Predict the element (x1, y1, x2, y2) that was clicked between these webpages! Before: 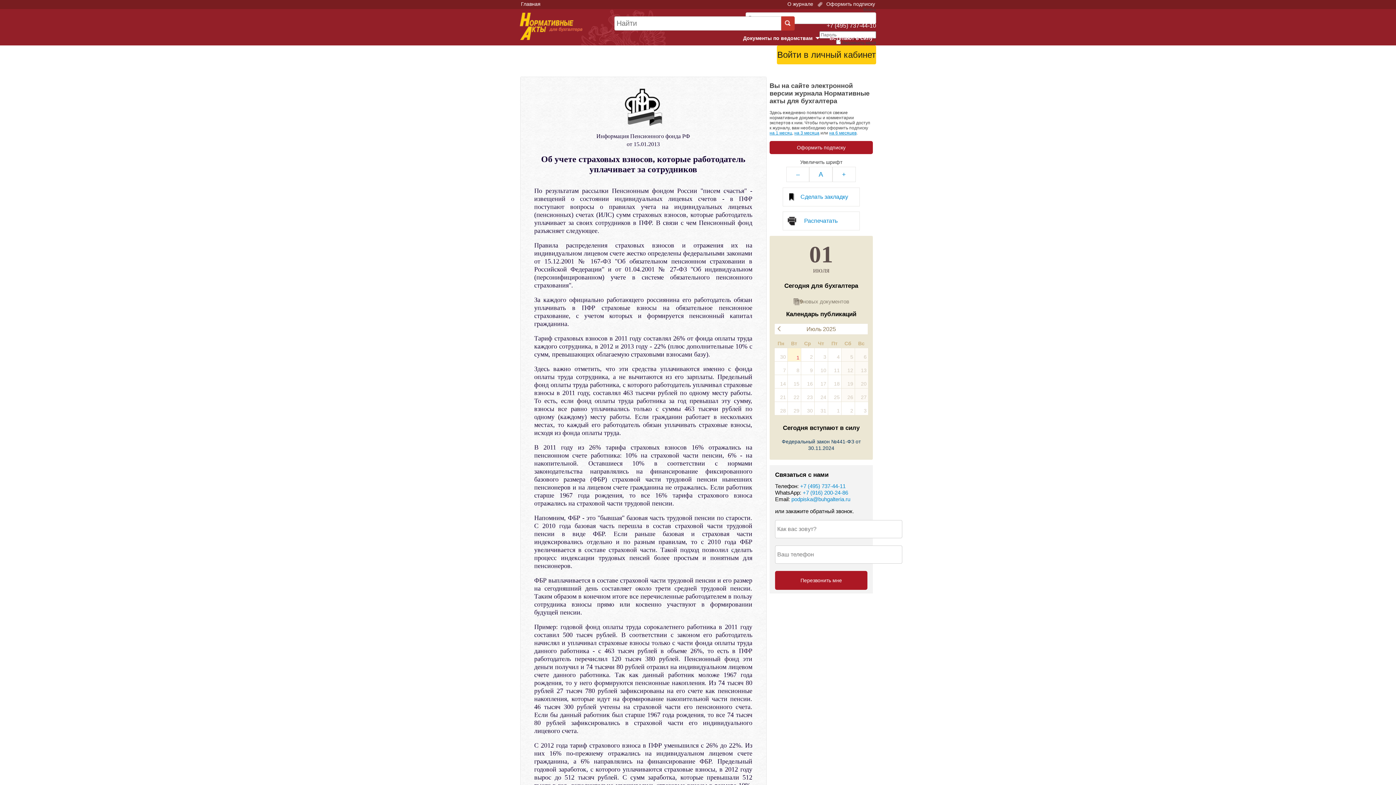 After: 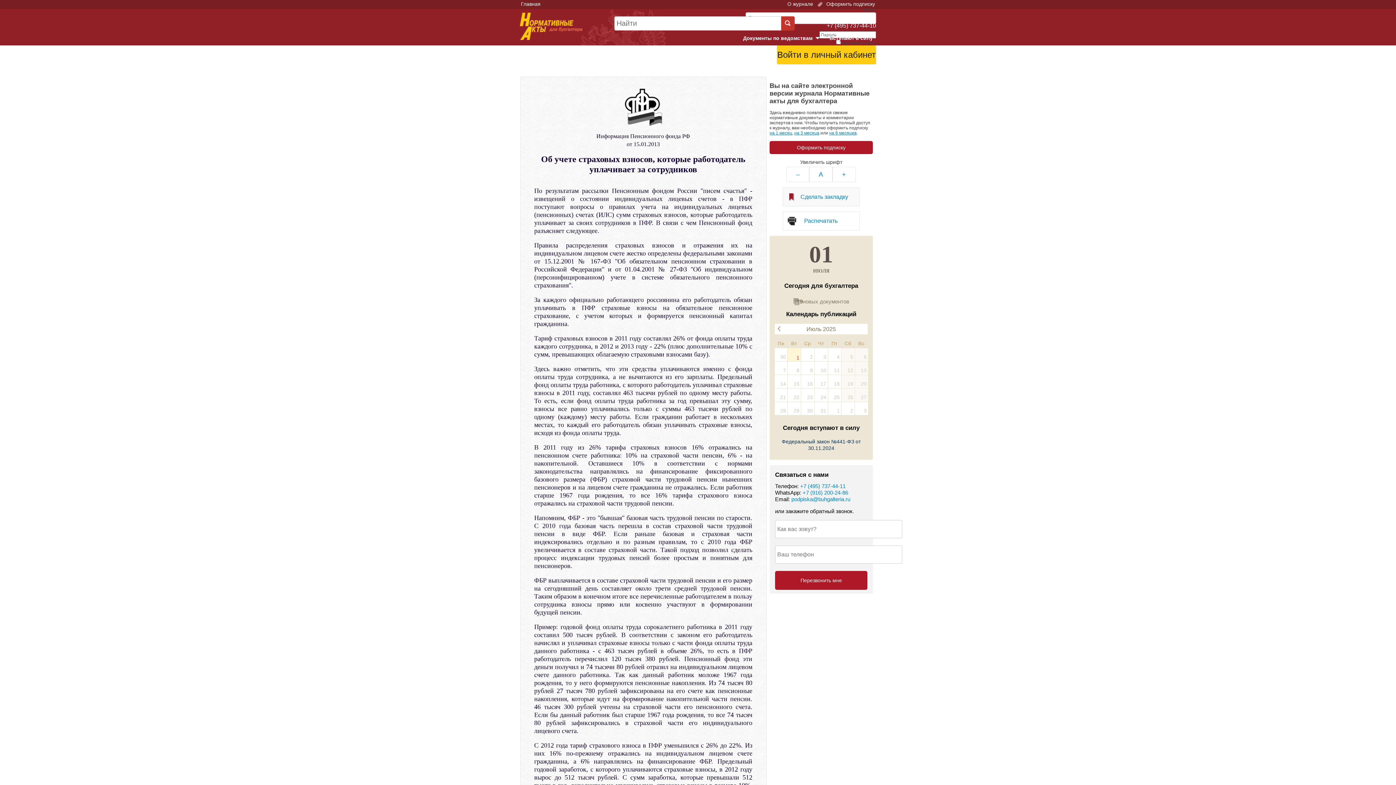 Action: bbox: (783, 188, 859, 206) label: Сделать закладку